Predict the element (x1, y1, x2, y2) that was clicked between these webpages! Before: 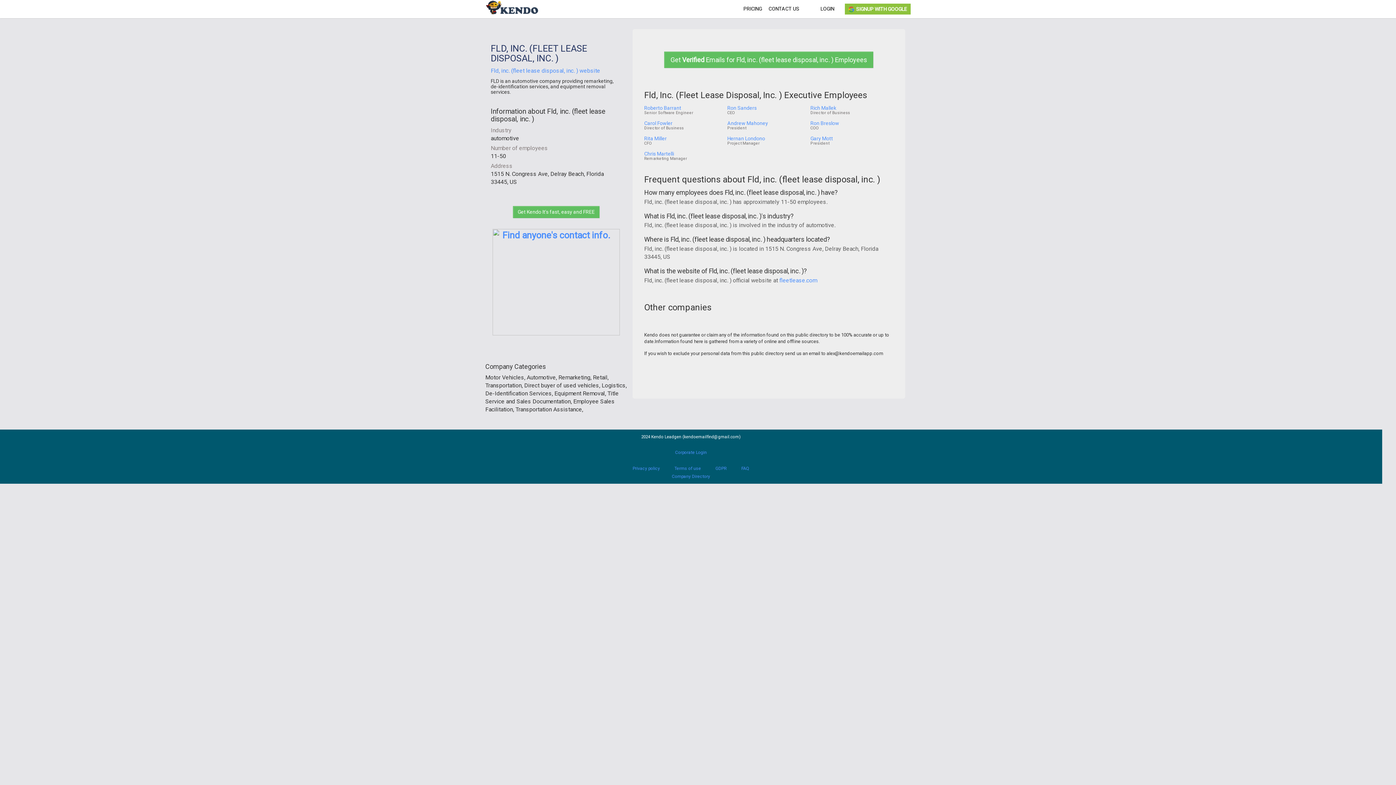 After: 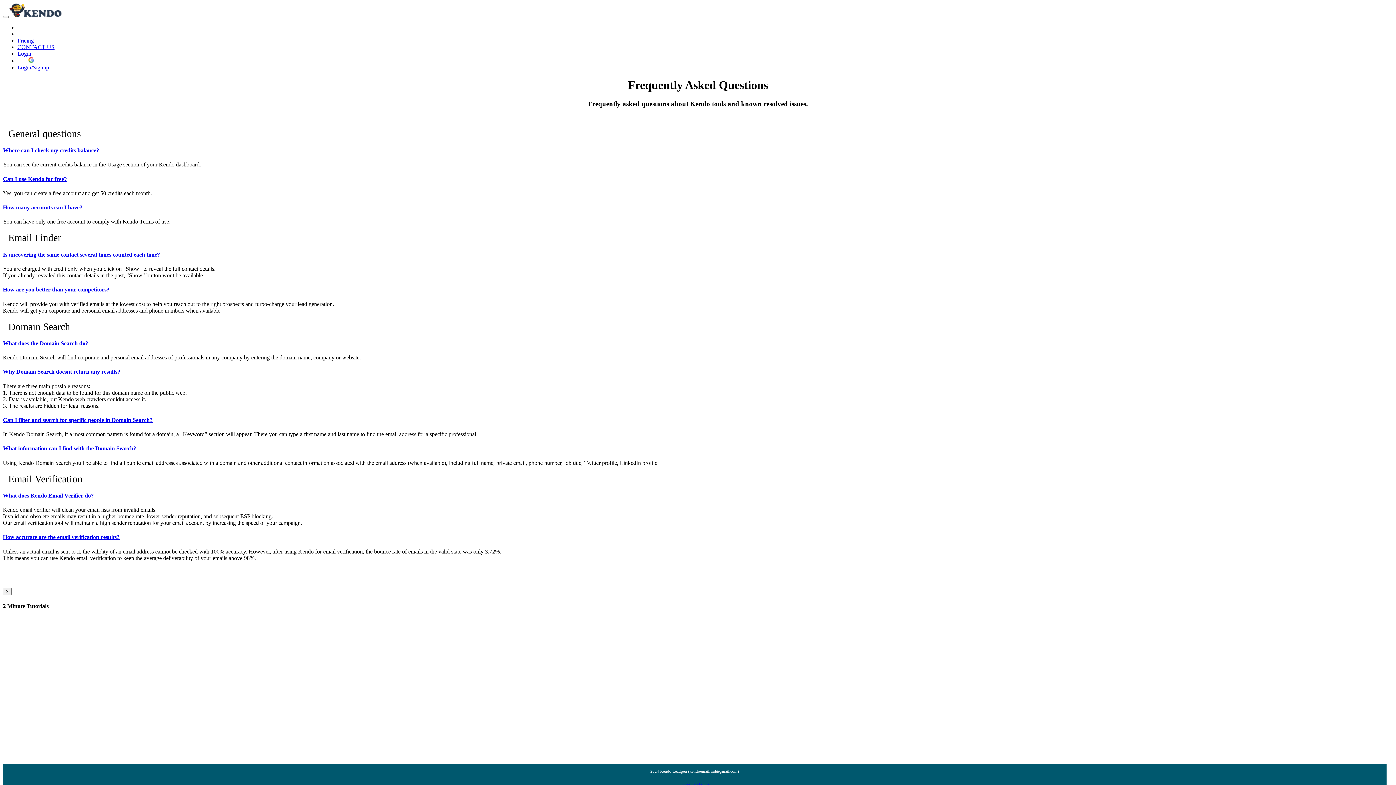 Action: label: FAQ bbox: (741, 466, 749, 471)